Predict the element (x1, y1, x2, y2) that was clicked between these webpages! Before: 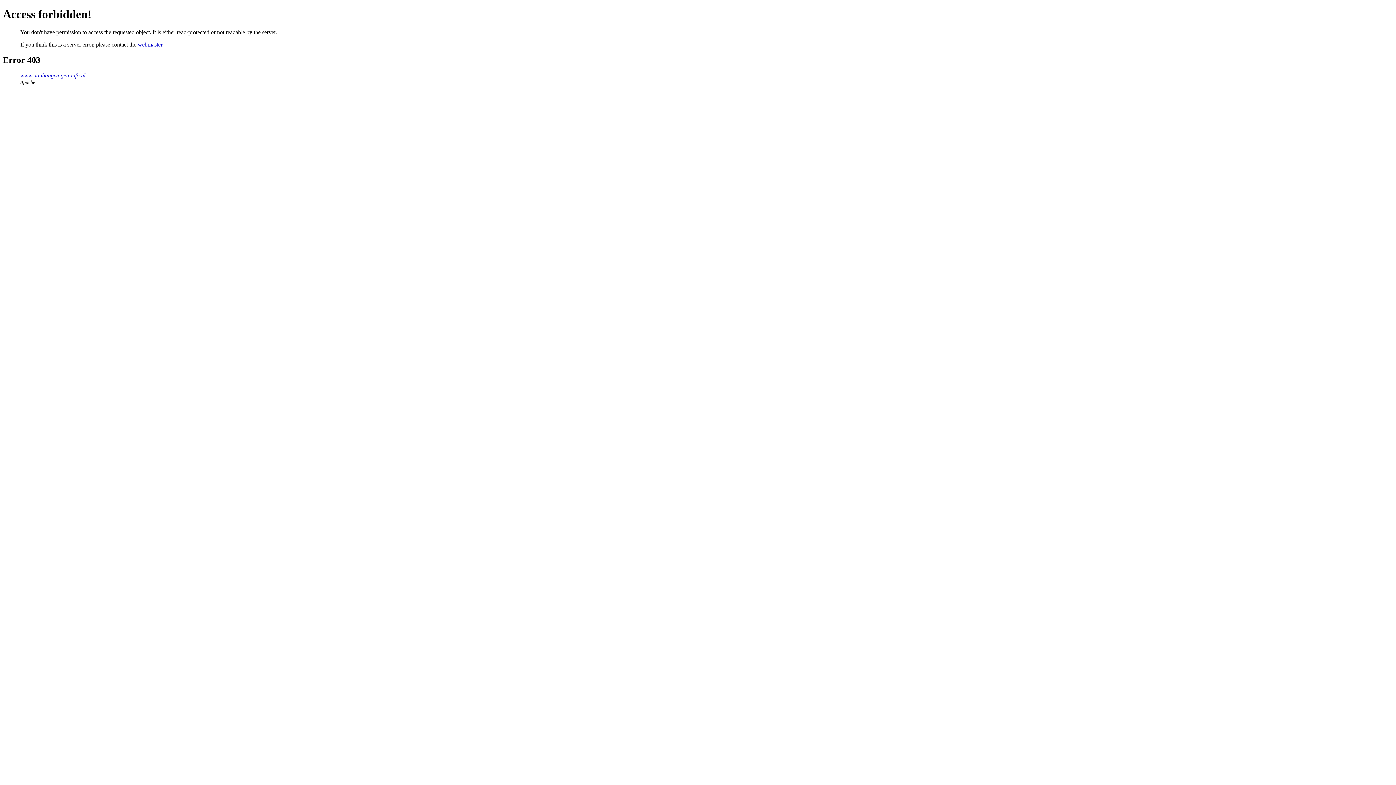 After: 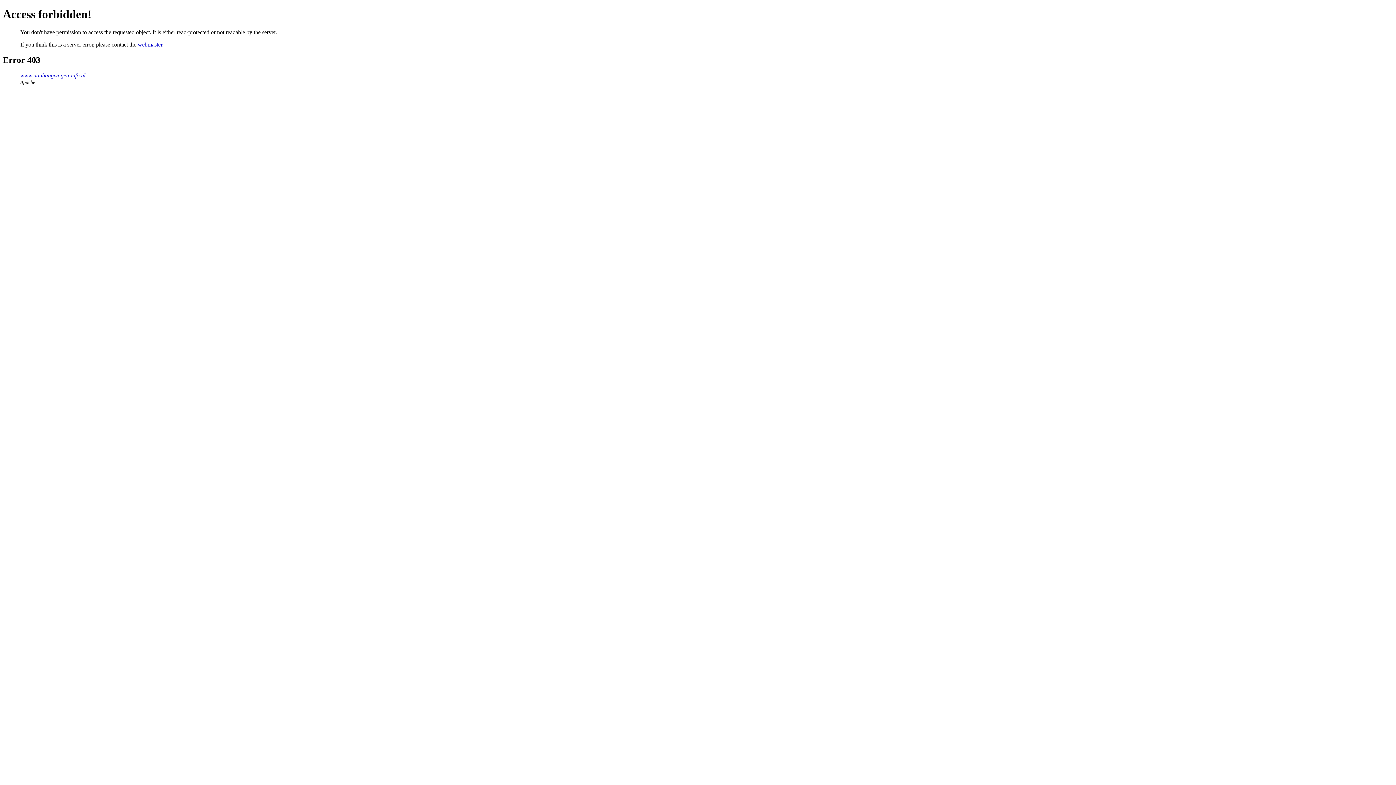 Action: bbox: (137, 41, 162, 47) label: webmaster